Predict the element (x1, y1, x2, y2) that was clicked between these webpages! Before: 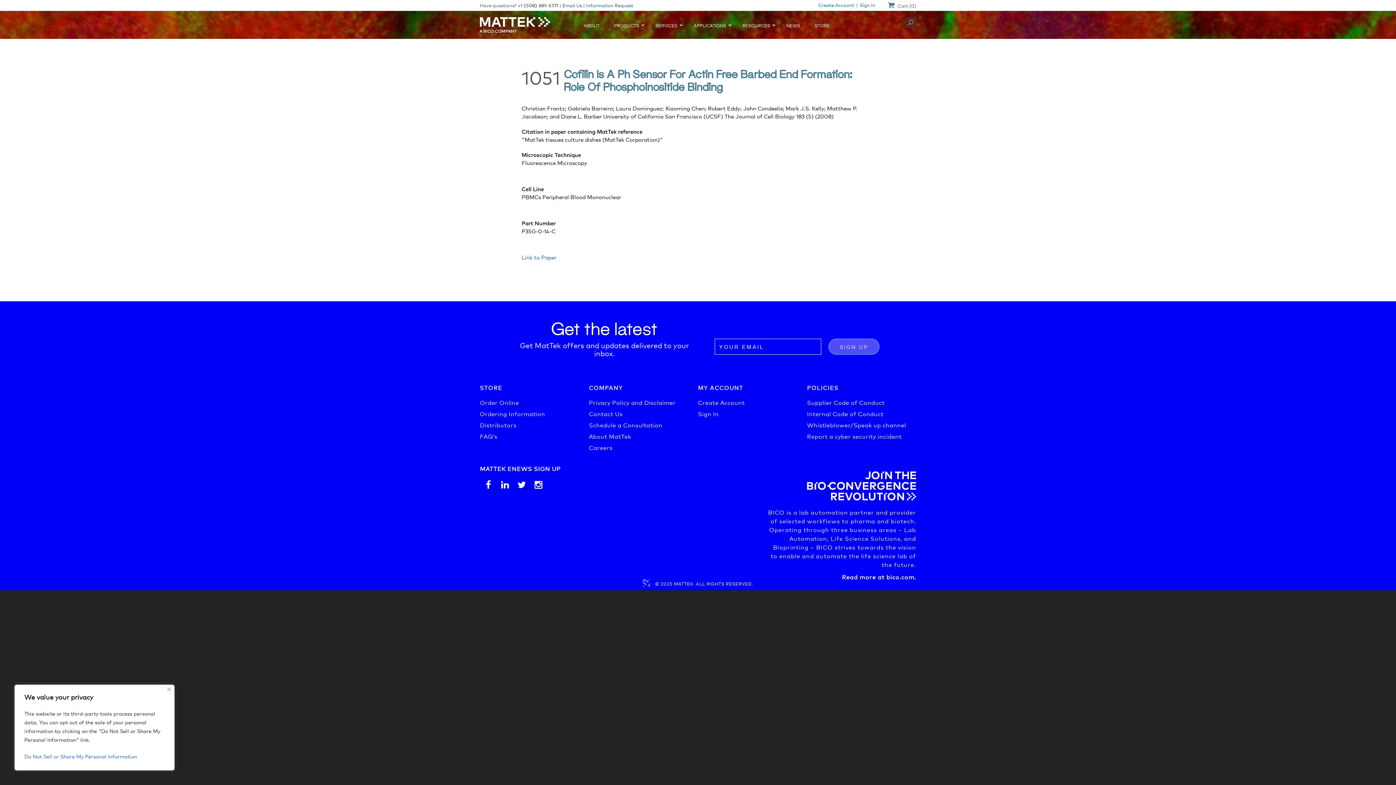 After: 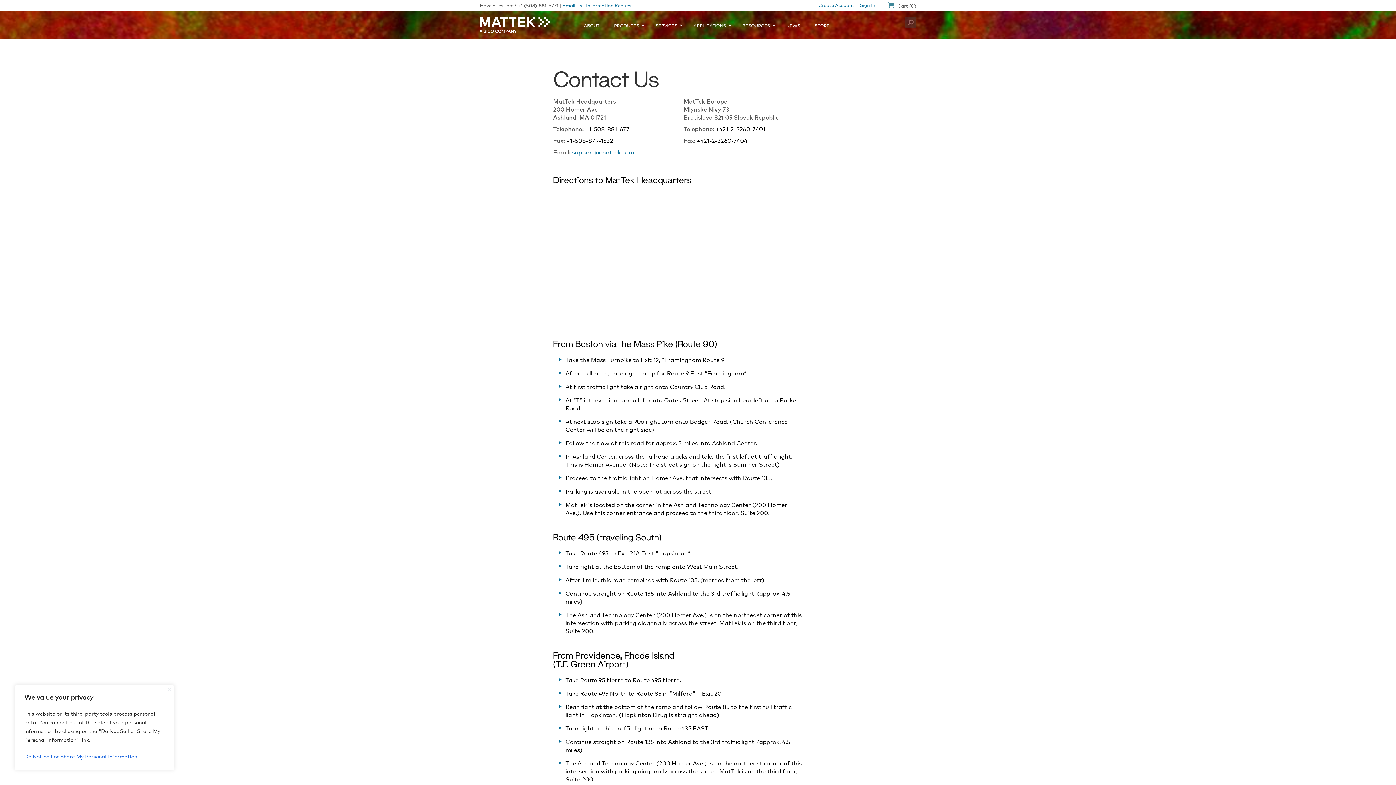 Action: label: Email Us bbox: (562, 2, 582, 8)